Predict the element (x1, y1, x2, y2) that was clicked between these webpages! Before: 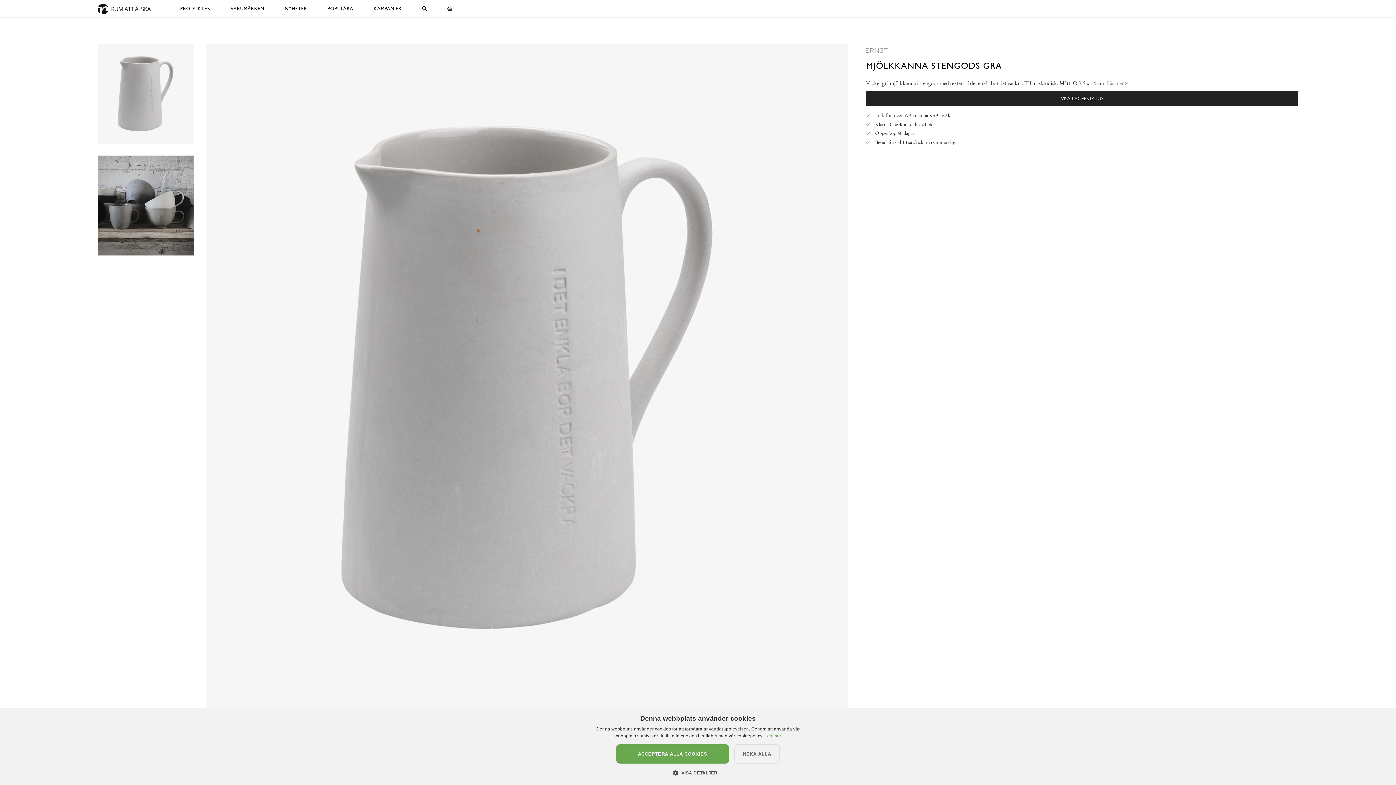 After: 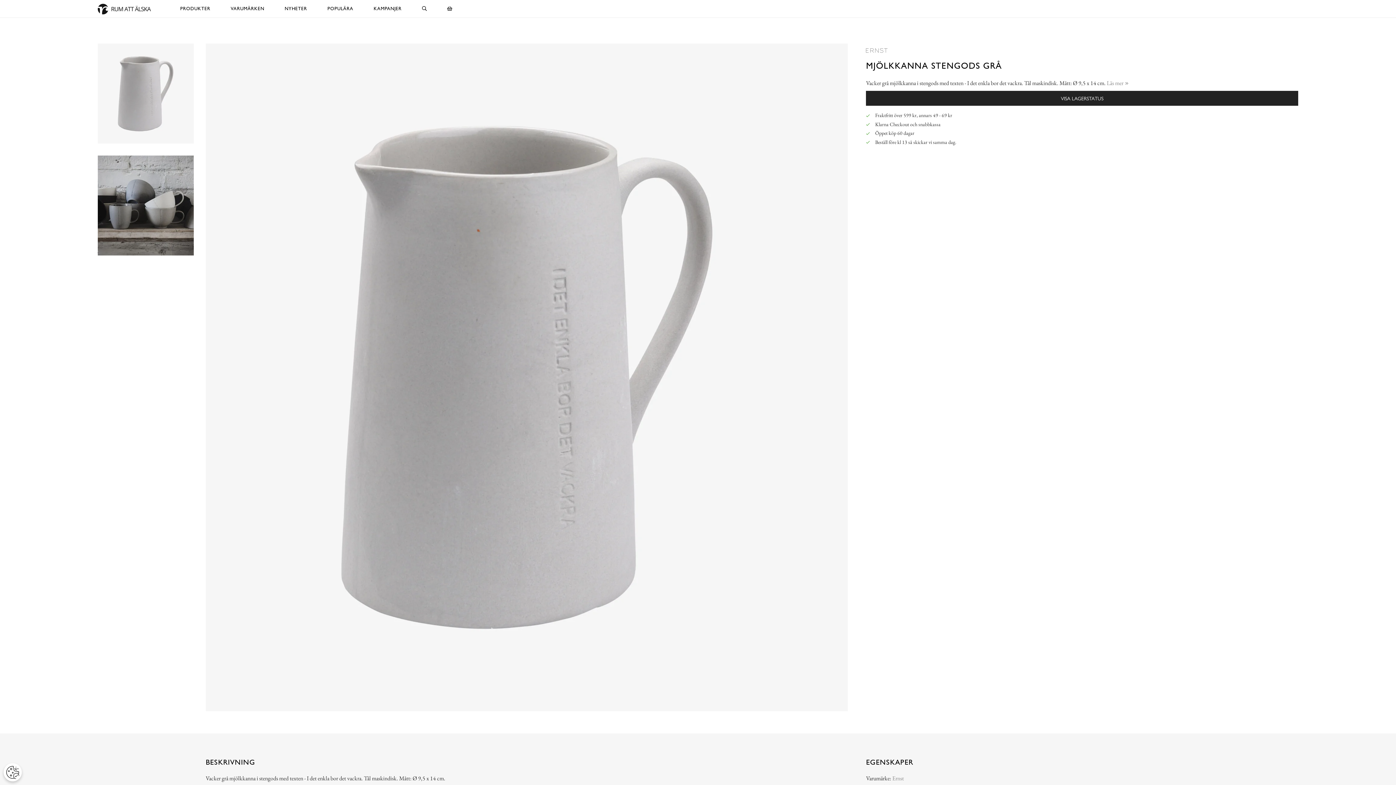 Action: label: NEKA ALLA bbox: (734, 744, 780, 764)